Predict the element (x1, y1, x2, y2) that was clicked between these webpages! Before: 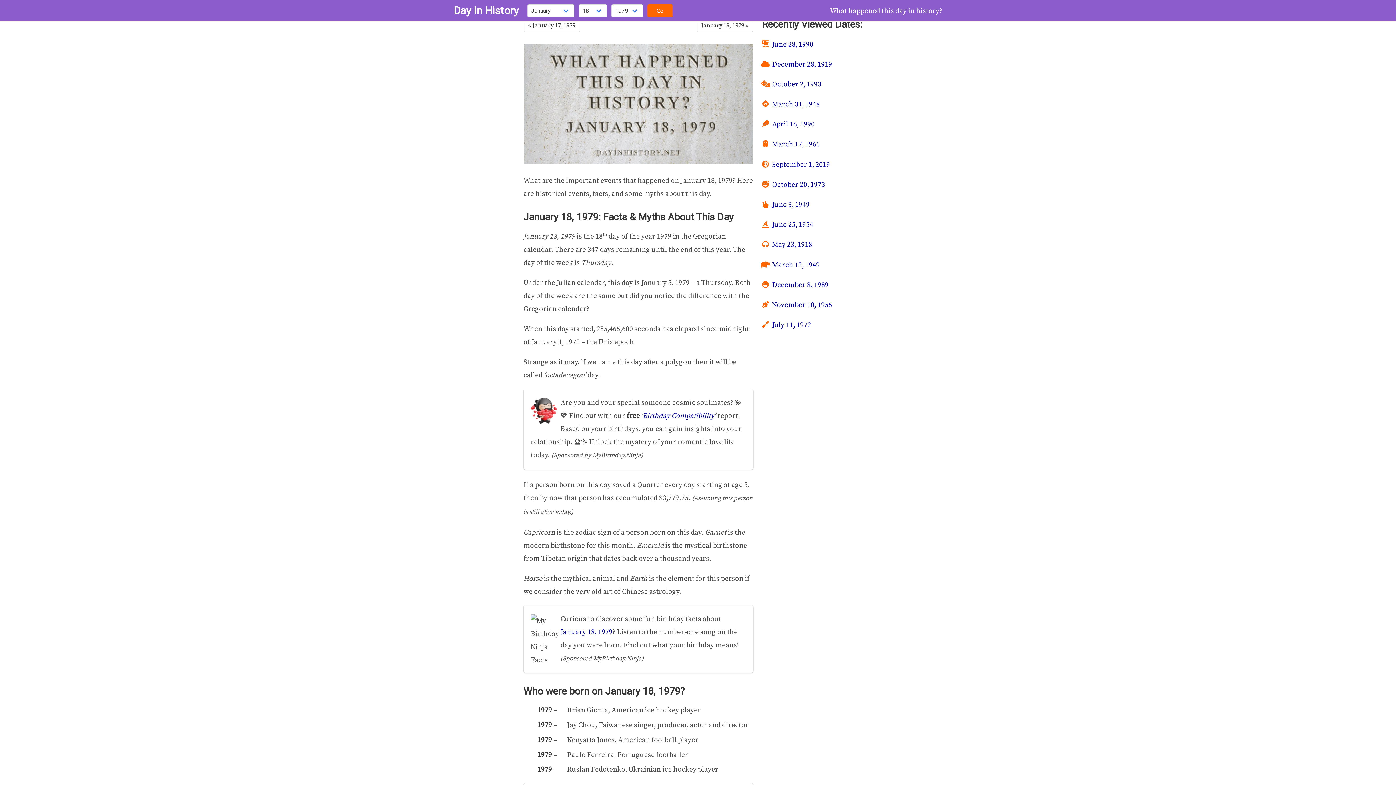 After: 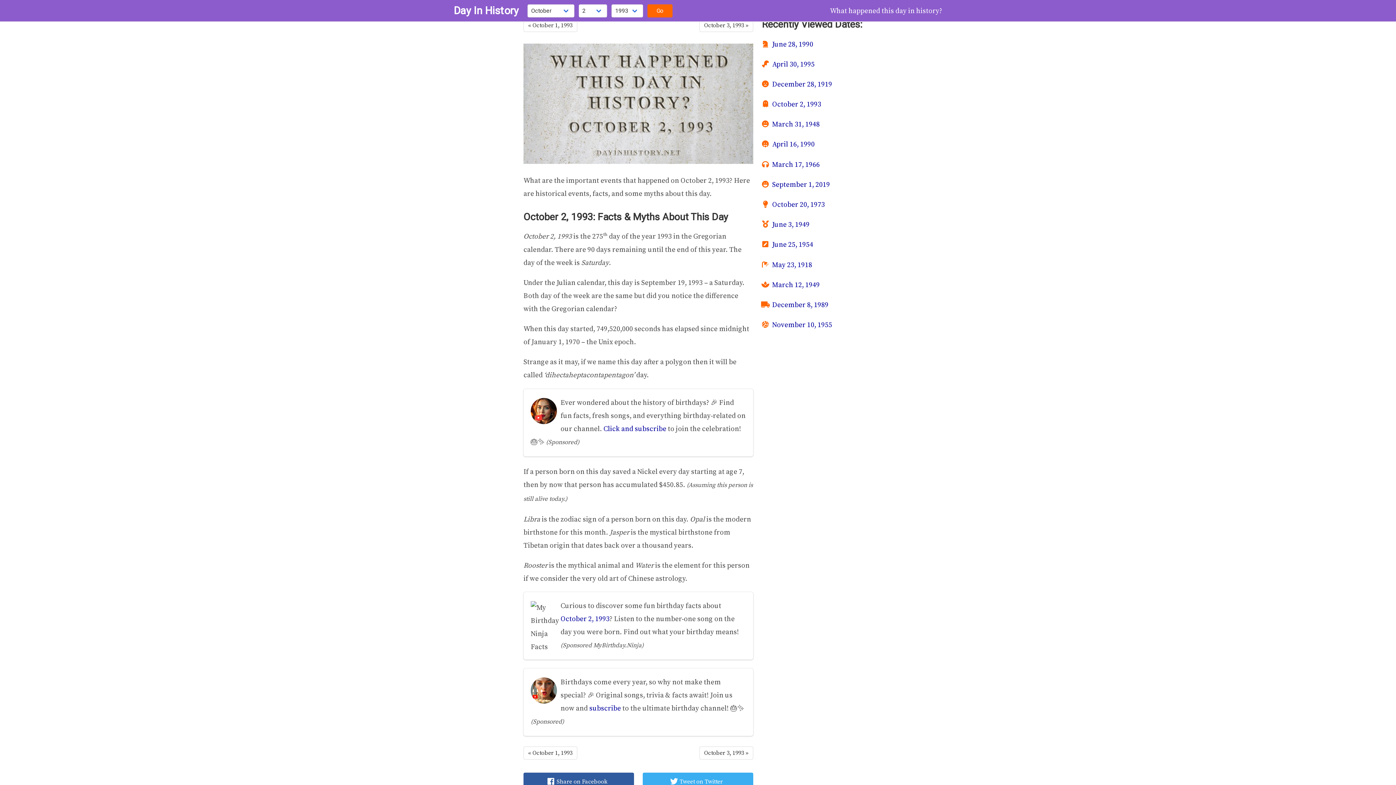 Action: bbox: (762, 79, 821, 88) label:  
 October 2, 1993